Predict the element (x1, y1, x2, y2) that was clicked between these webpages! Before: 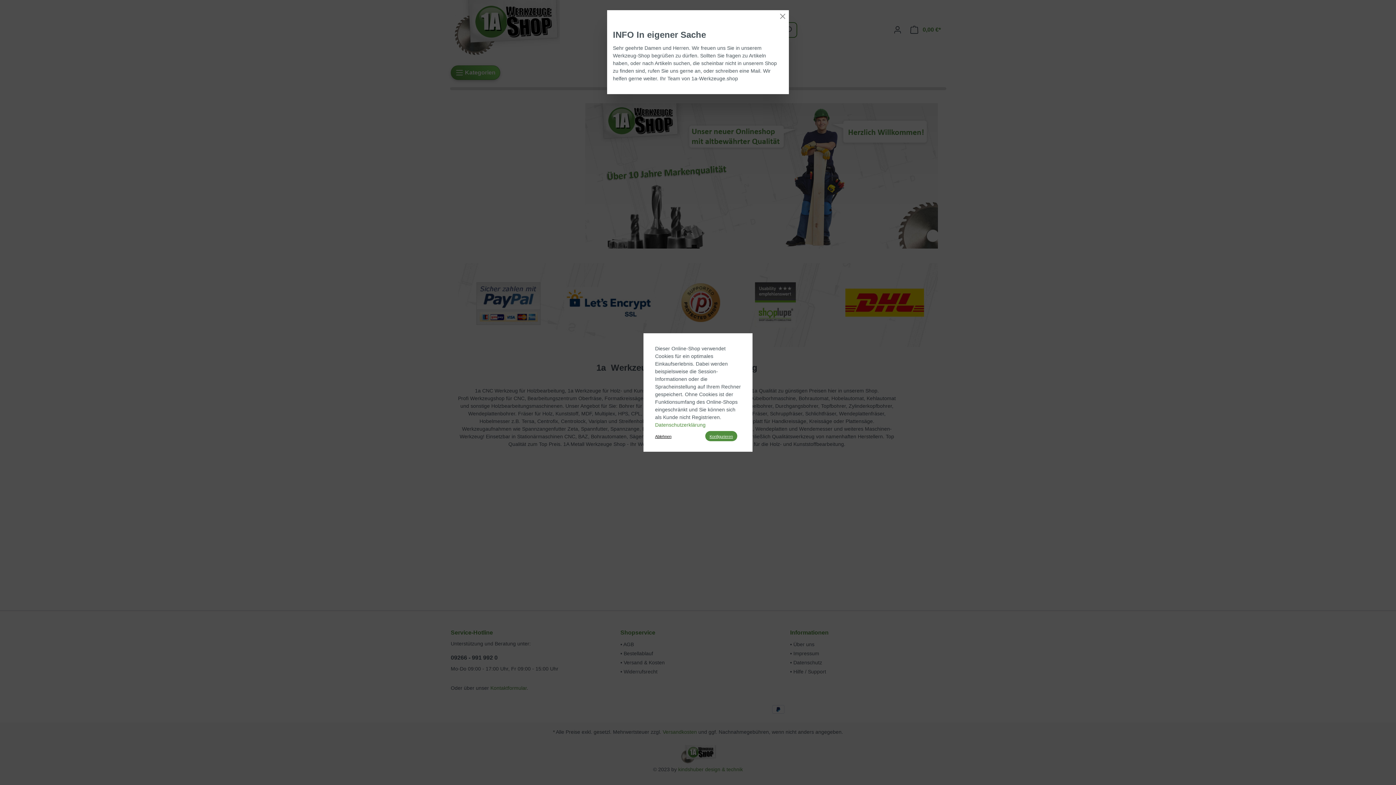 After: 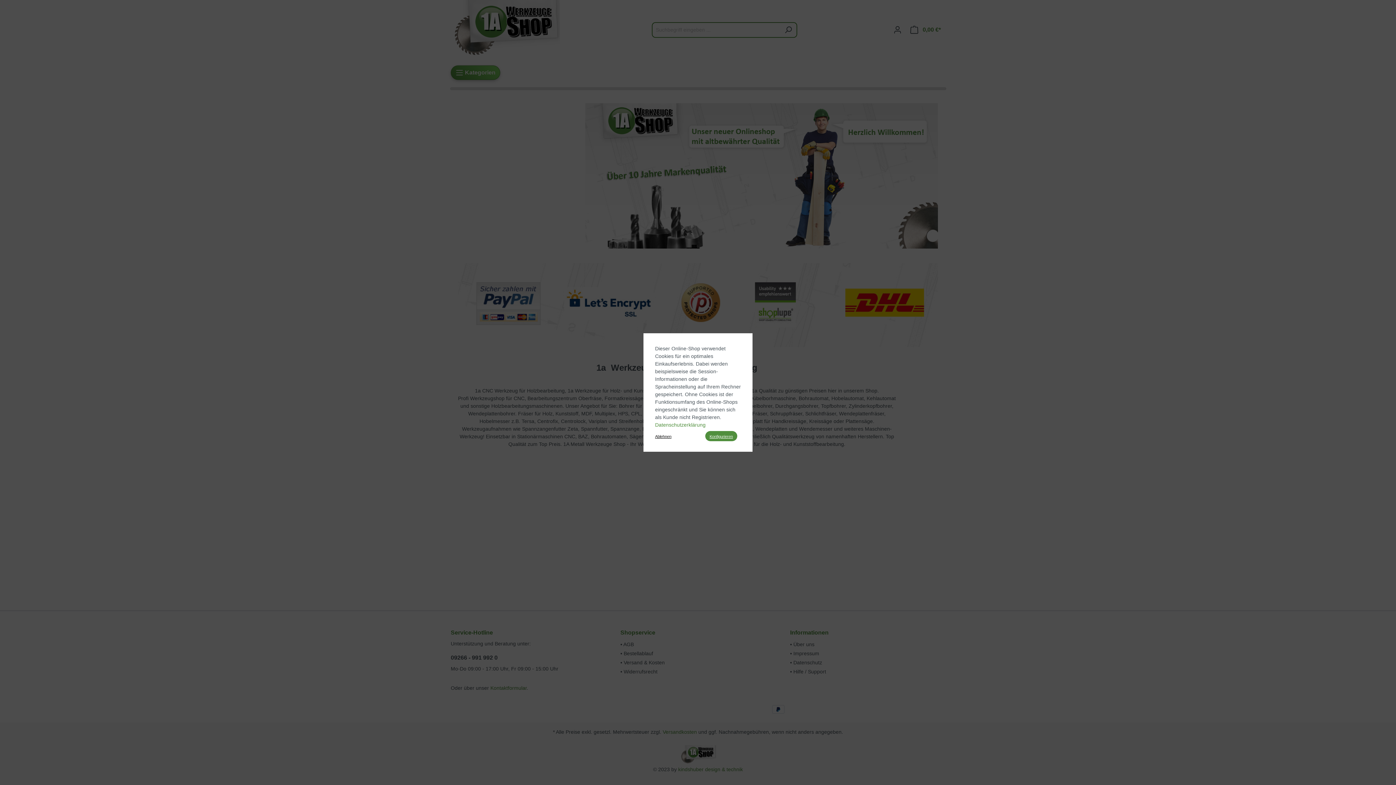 Action: label: Close bbox: (778, 12, 787, 20)